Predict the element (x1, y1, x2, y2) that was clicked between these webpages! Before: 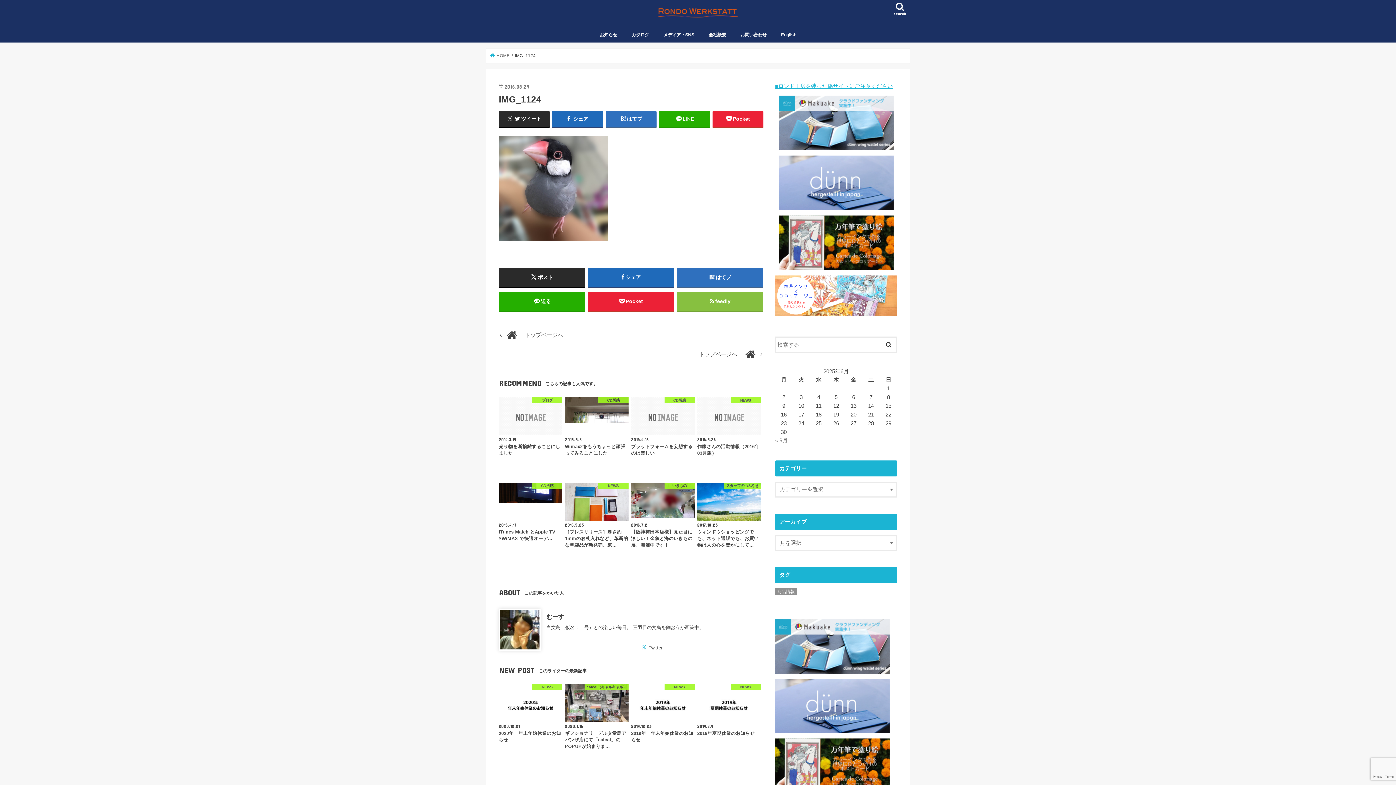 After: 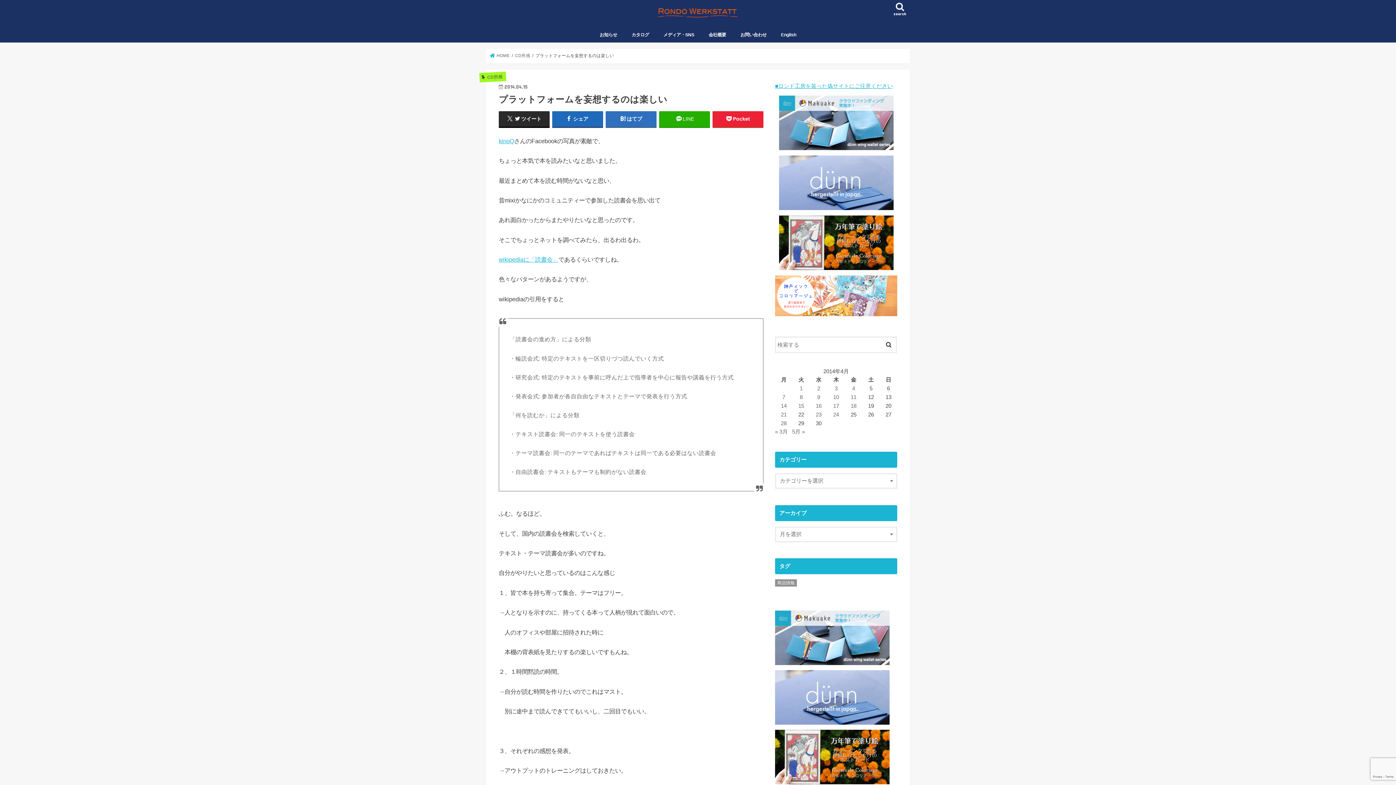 Action: label: CD所感
2014.4.15
プラットフォームを妄想するのは楽しい bbox: (631, 397, 694, 456)